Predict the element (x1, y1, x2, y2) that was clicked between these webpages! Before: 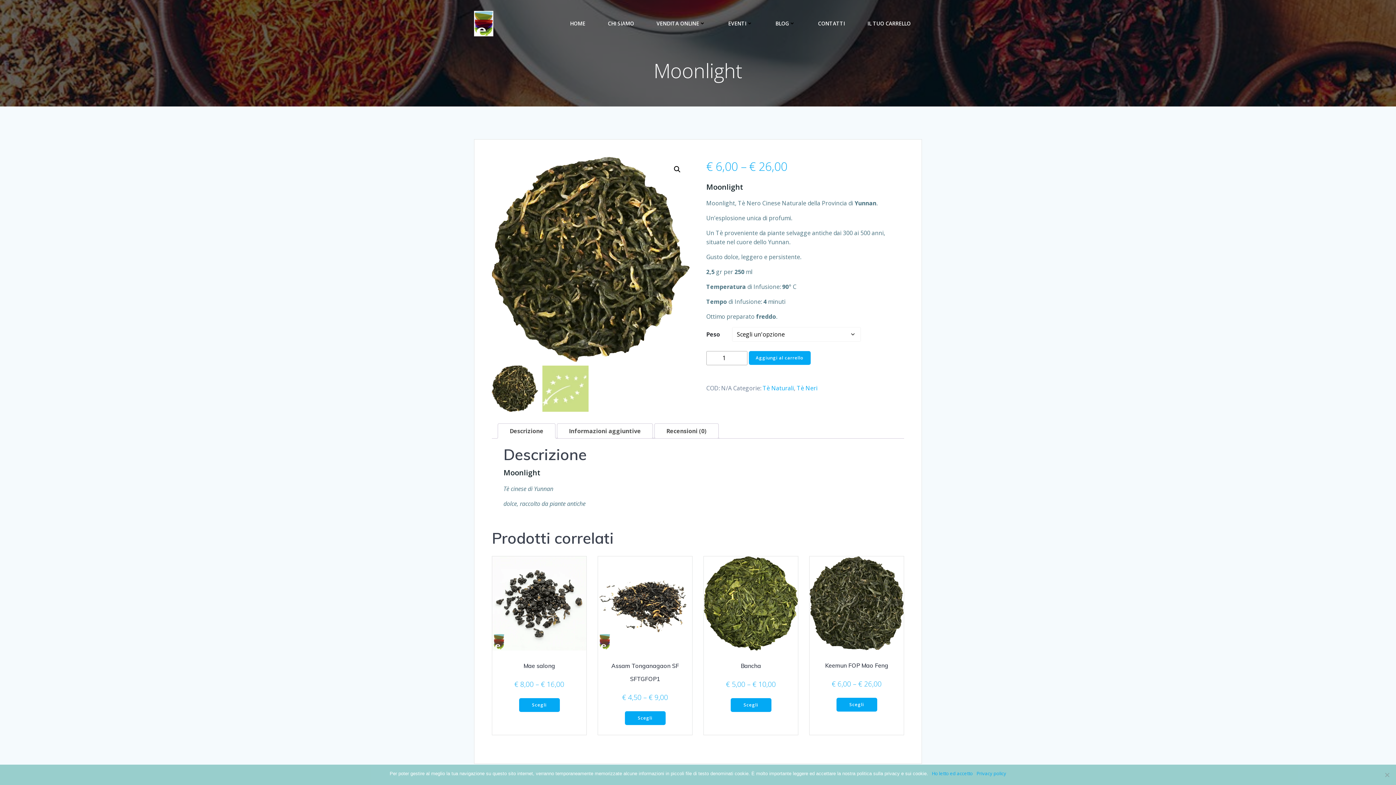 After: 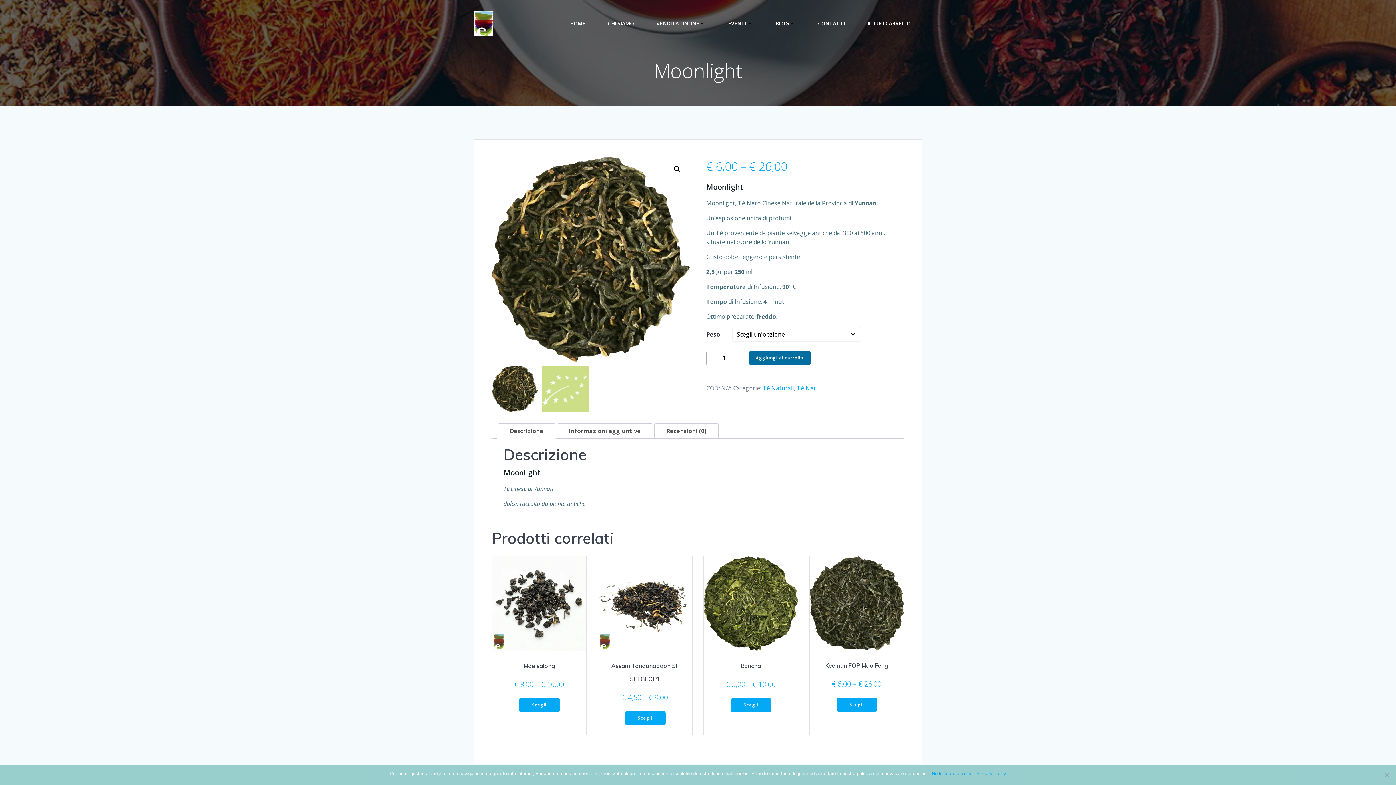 Action: bbox: (748, 351, 810, 365) label: Aggiungi al carrello